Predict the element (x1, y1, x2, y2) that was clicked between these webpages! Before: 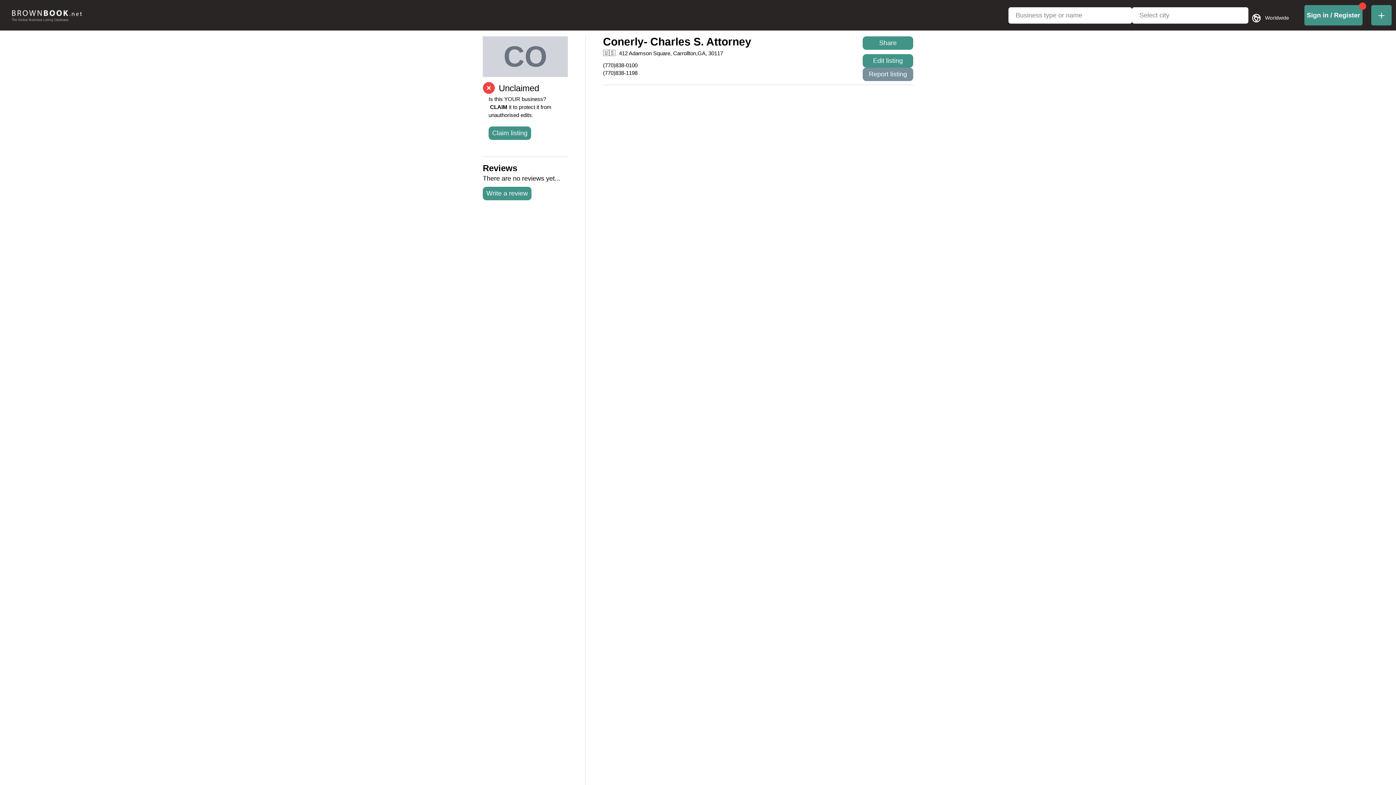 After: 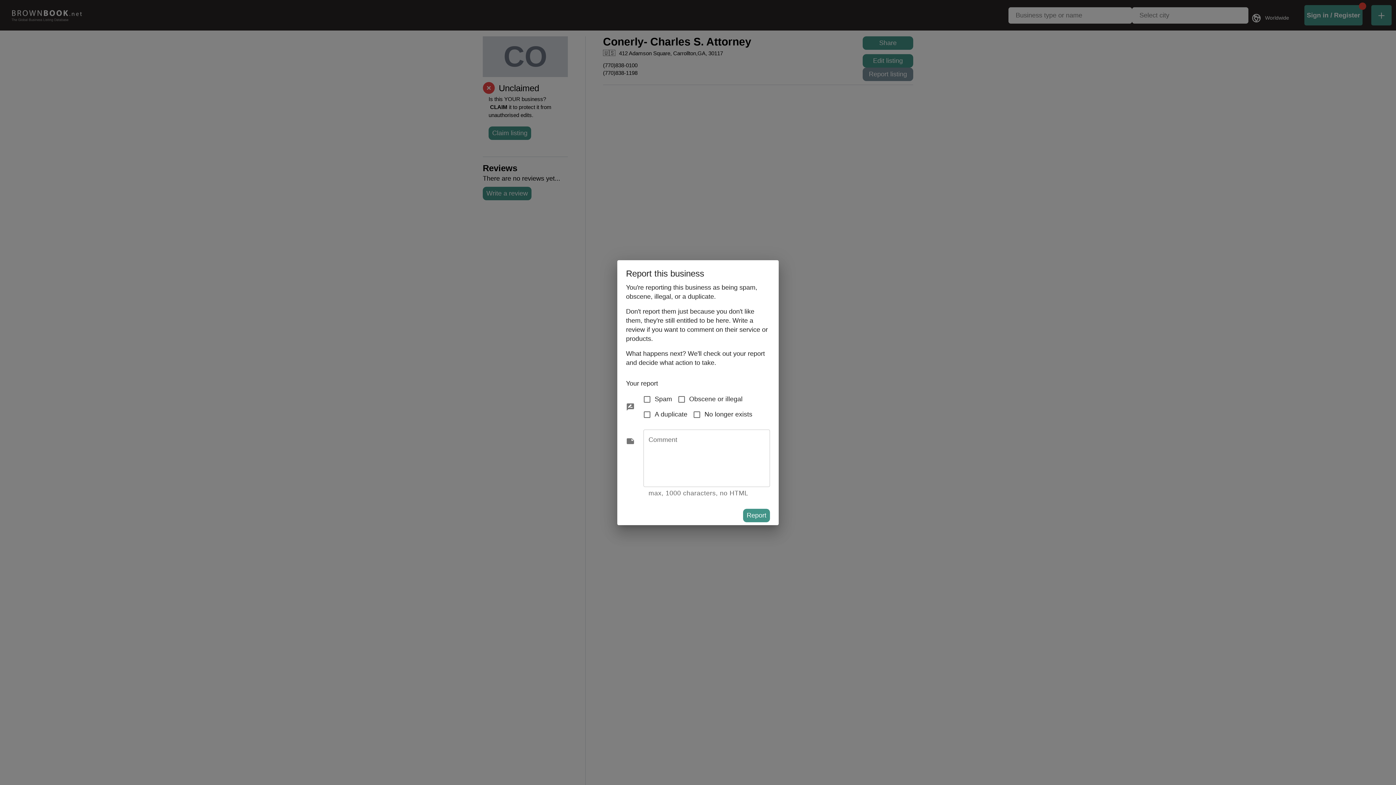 Action: bbox: (862, 67, 913, 81) label: Report listing